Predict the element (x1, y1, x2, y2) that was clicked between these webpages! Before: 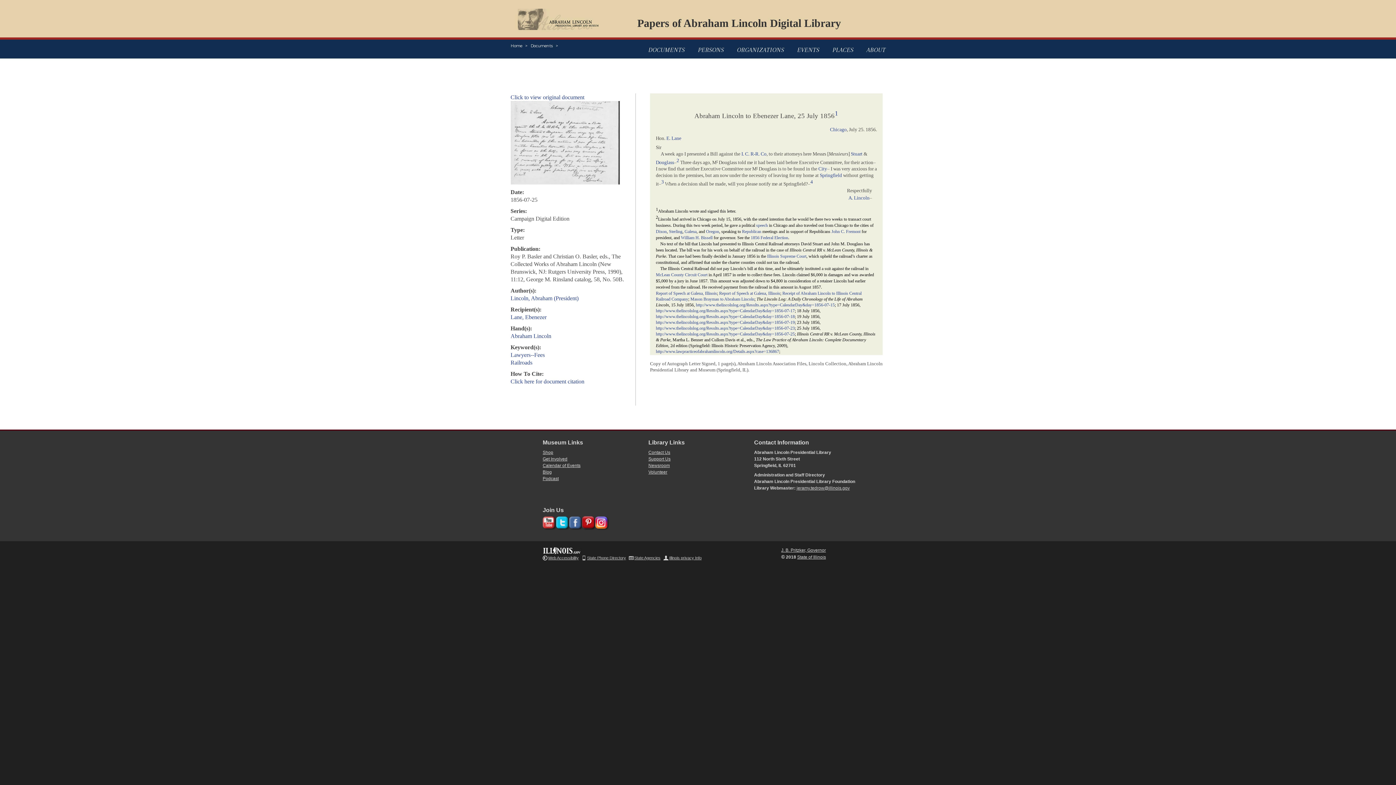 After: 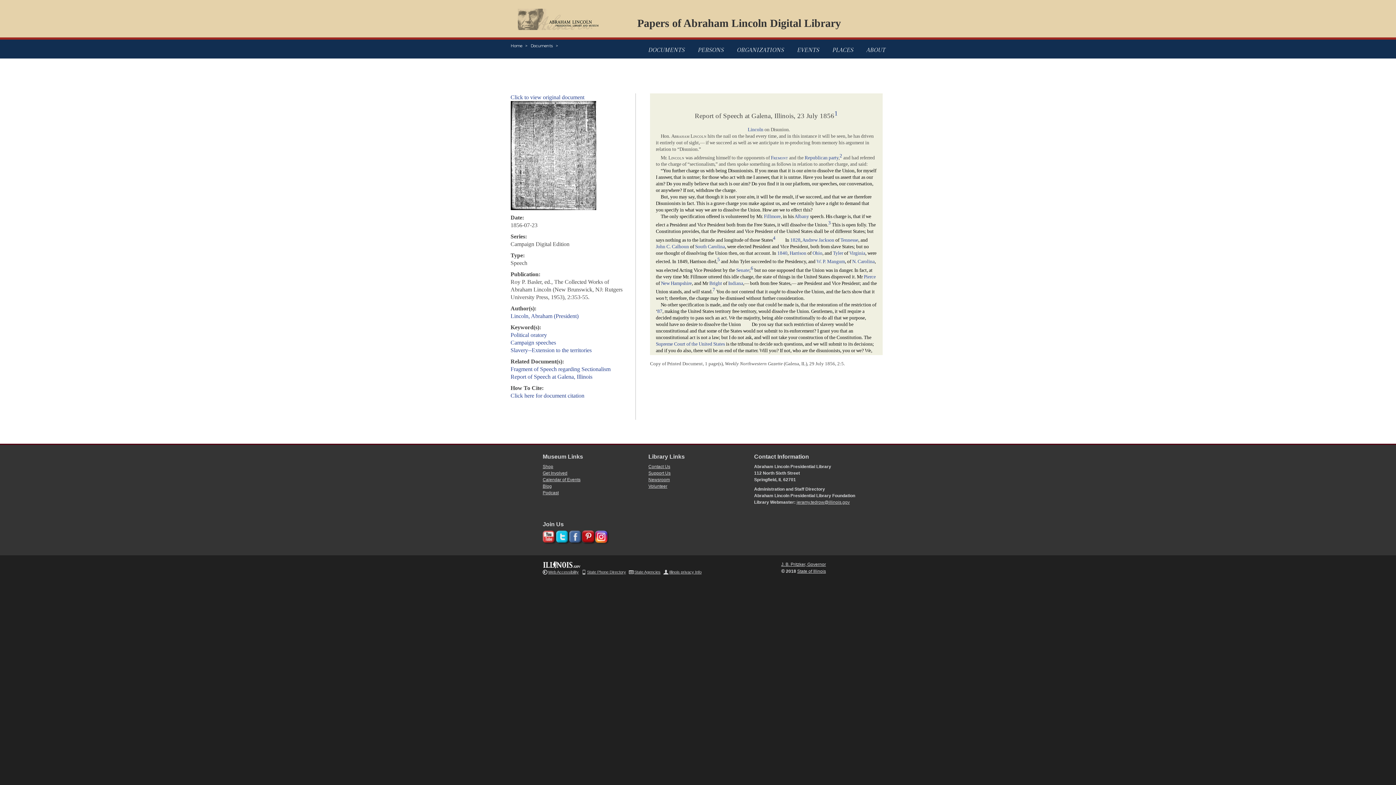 Action: bbox: (656, 290, 717, 295) label: Report of Speech at Galena, Illinois